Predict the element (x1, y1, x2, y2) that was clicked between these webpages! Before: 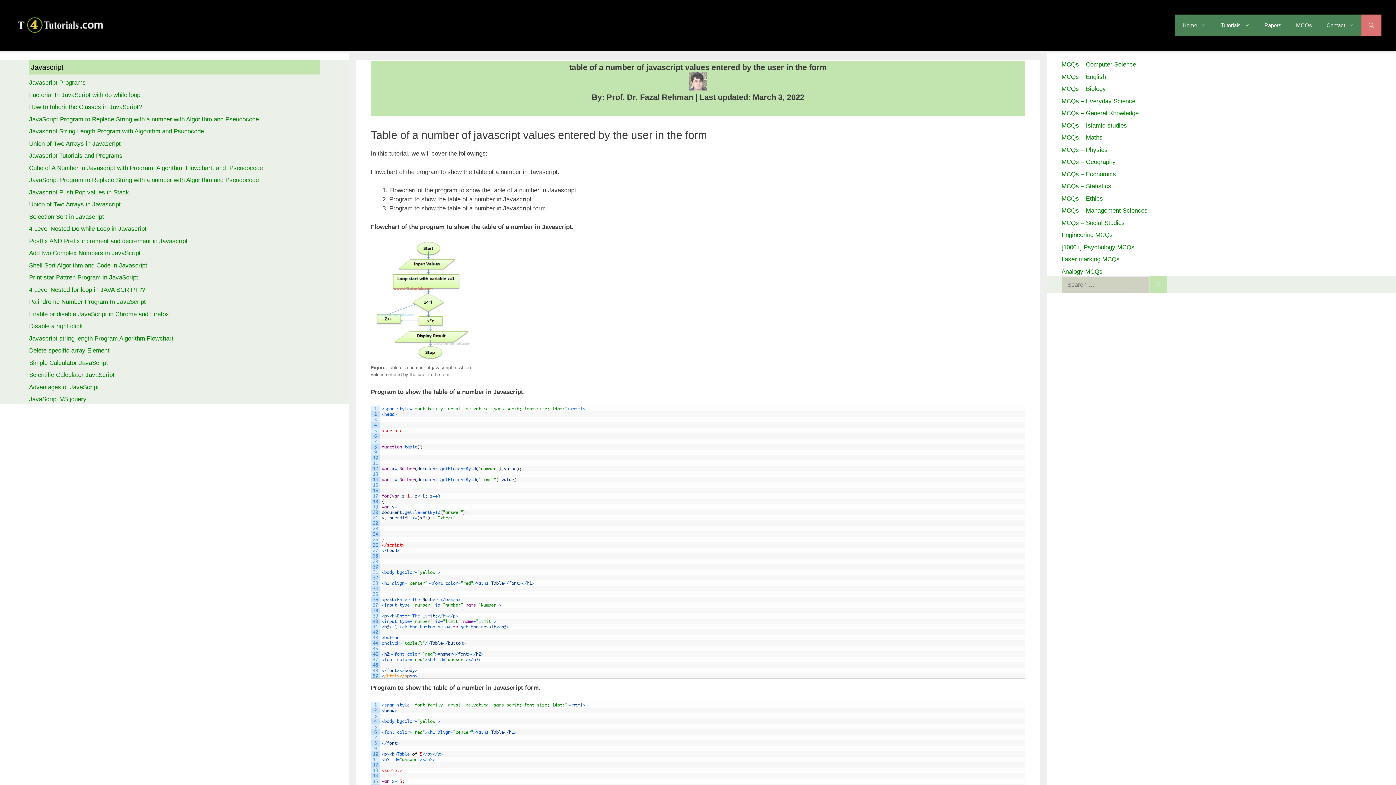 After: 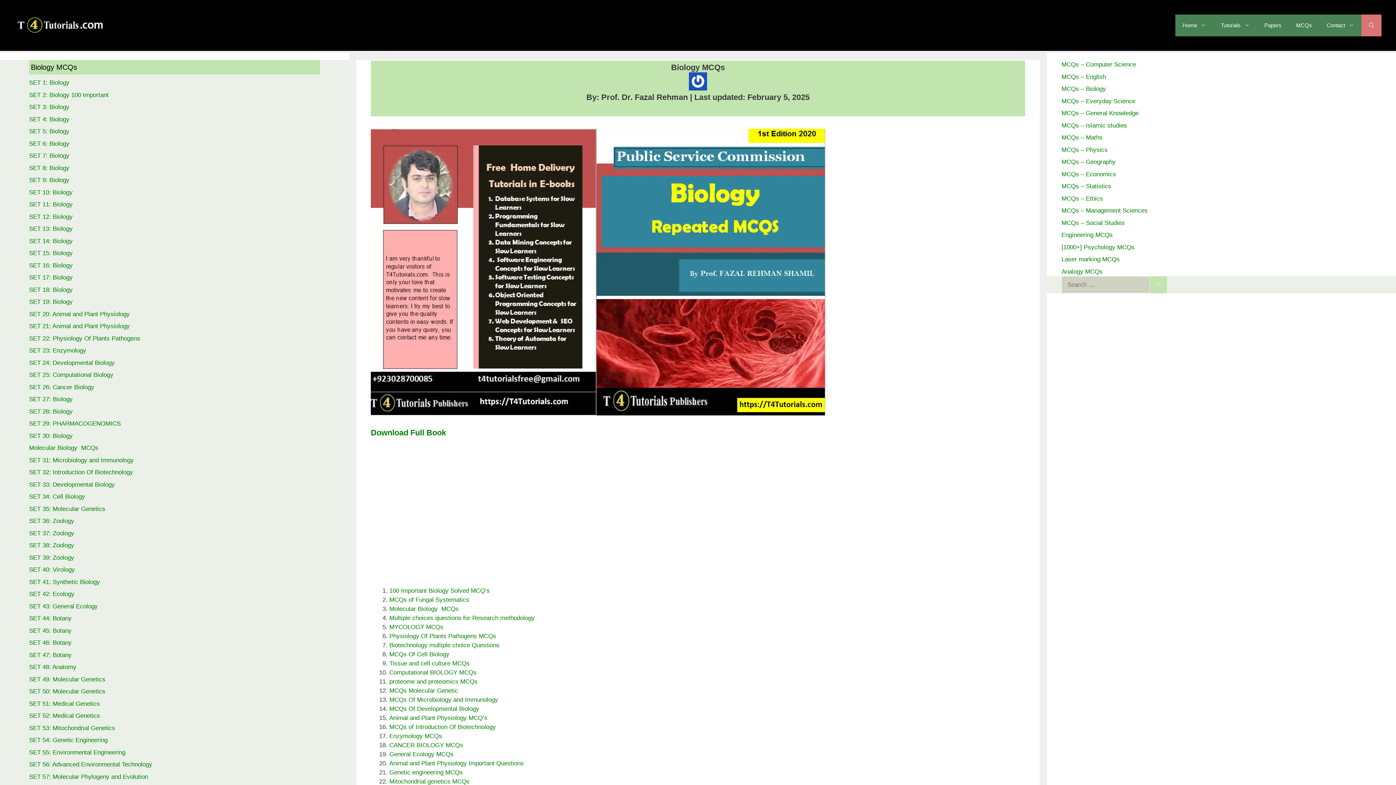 Action: bbox: (1061, 85, 1106, 92) label: MCQs – Biology